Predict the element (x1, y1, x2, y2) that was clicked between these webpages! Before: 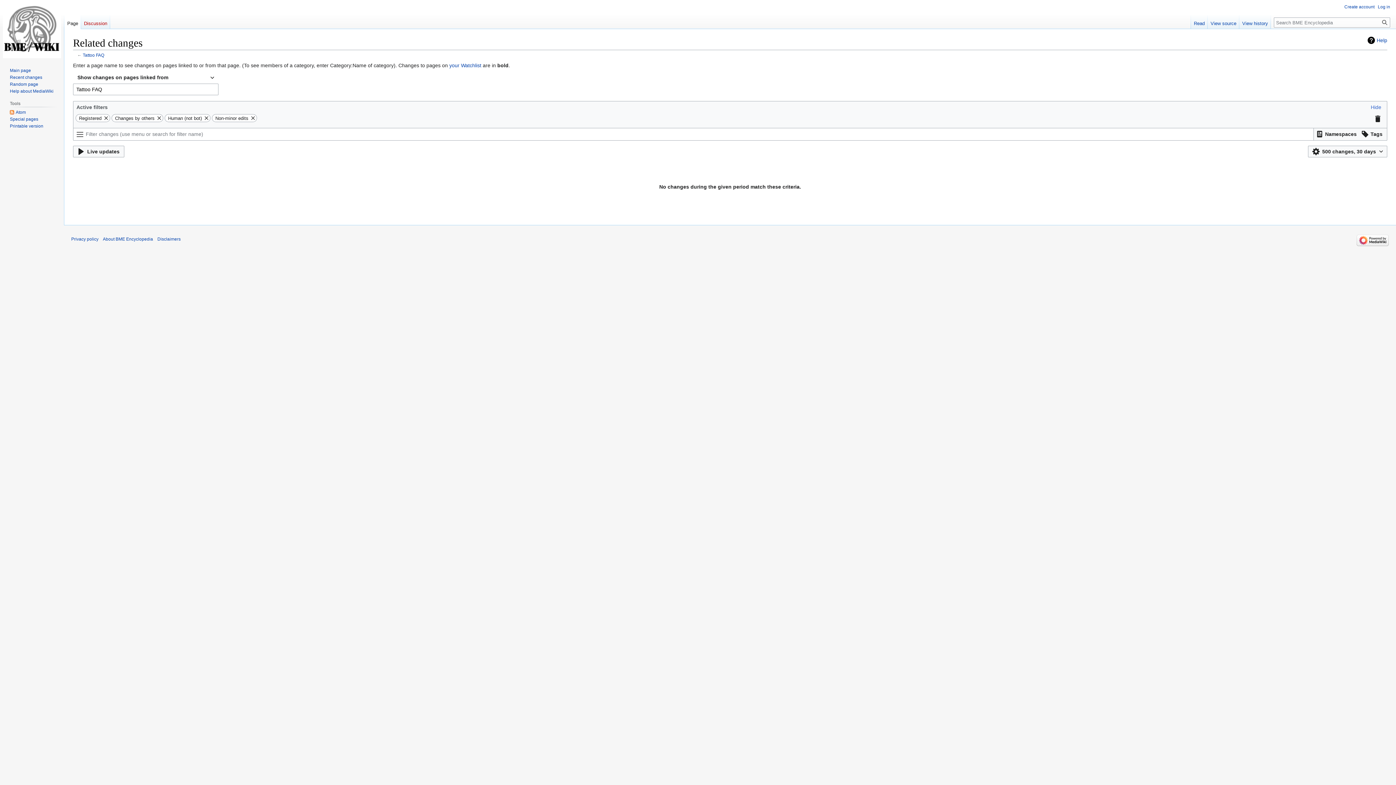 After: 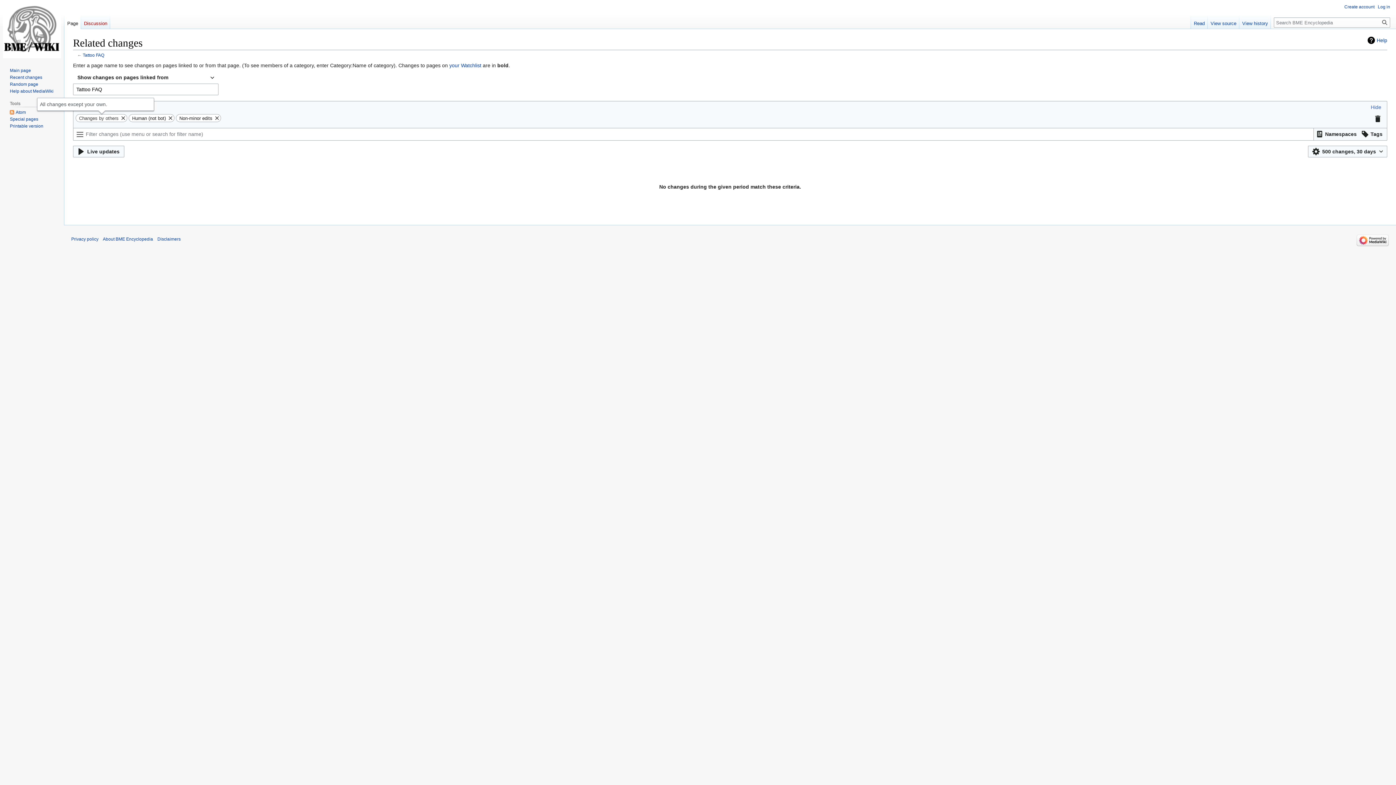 Action: bbox: (102, 114, 109, 121)